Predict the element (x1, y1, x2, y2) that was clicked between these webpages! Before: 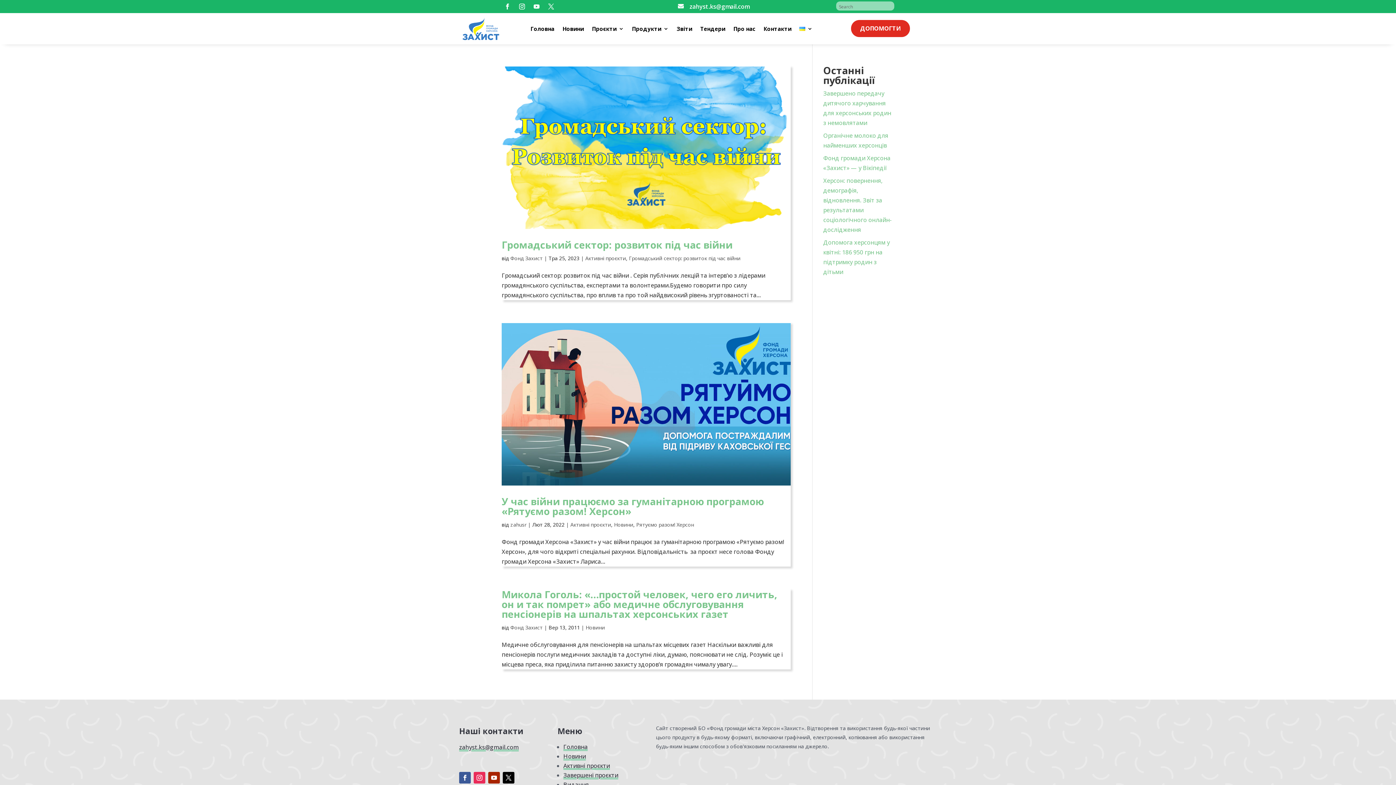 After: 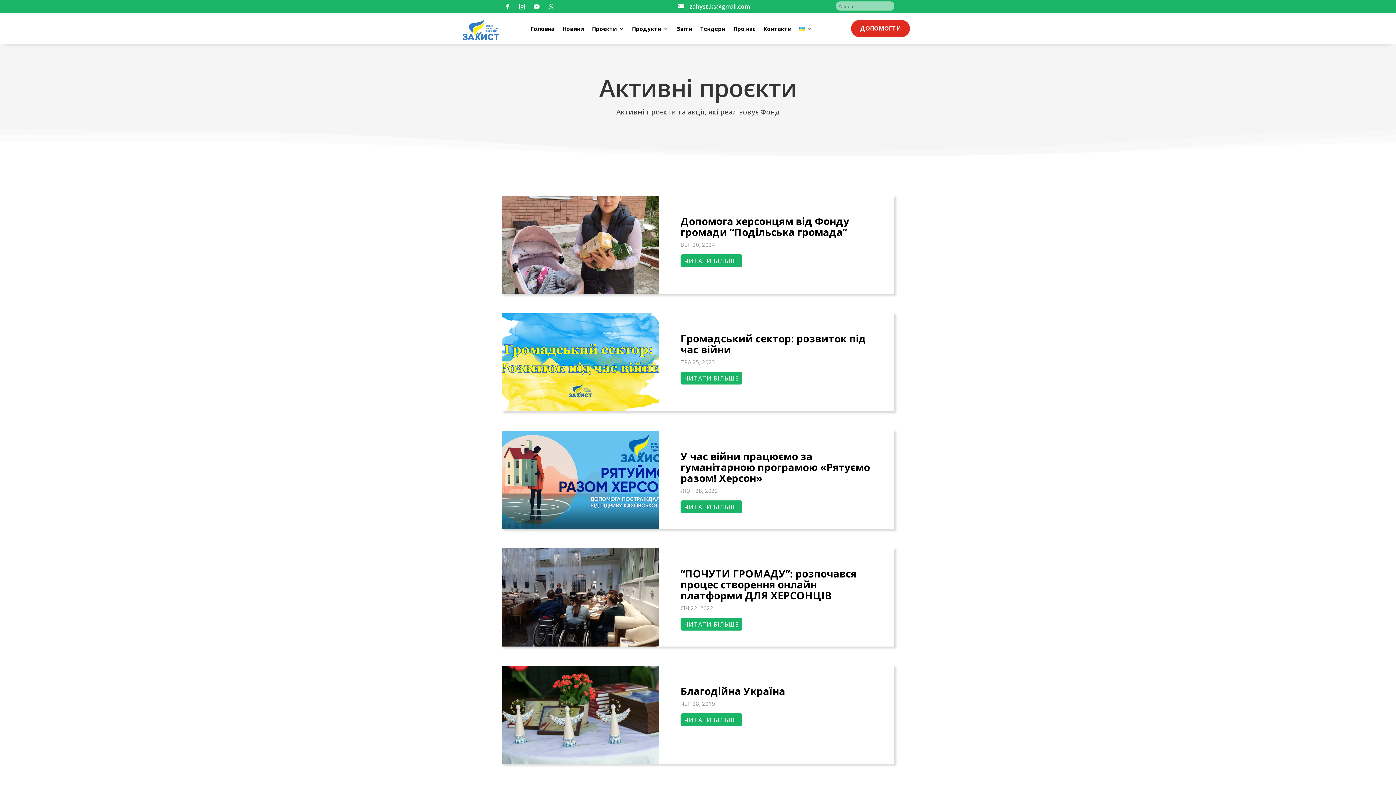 Action: bbox: (570, 521, 611, 528) label: Активні проєкти